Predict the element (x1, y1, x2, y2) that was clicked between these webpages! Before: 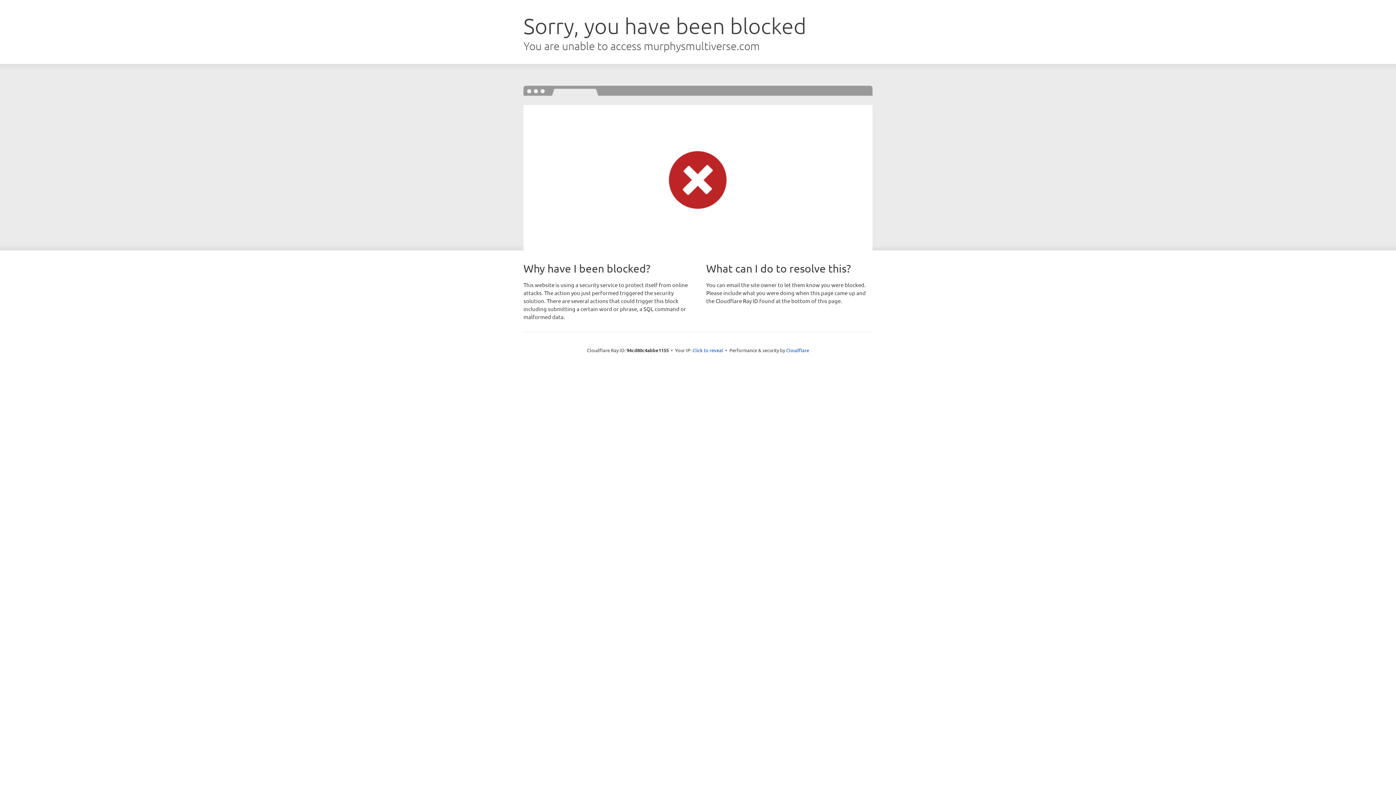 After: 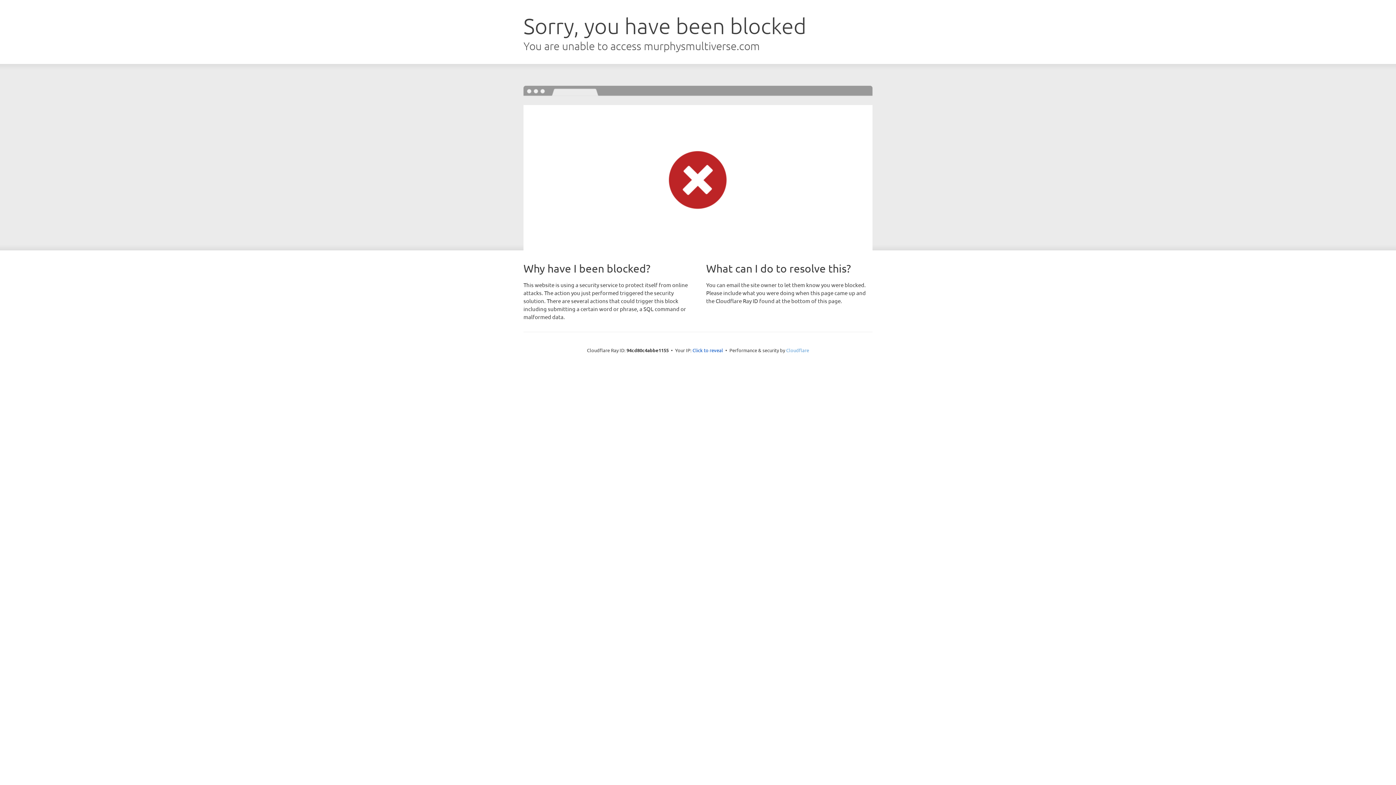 Action: bbox: (786, 347, 809, 353) label: Cloudflare